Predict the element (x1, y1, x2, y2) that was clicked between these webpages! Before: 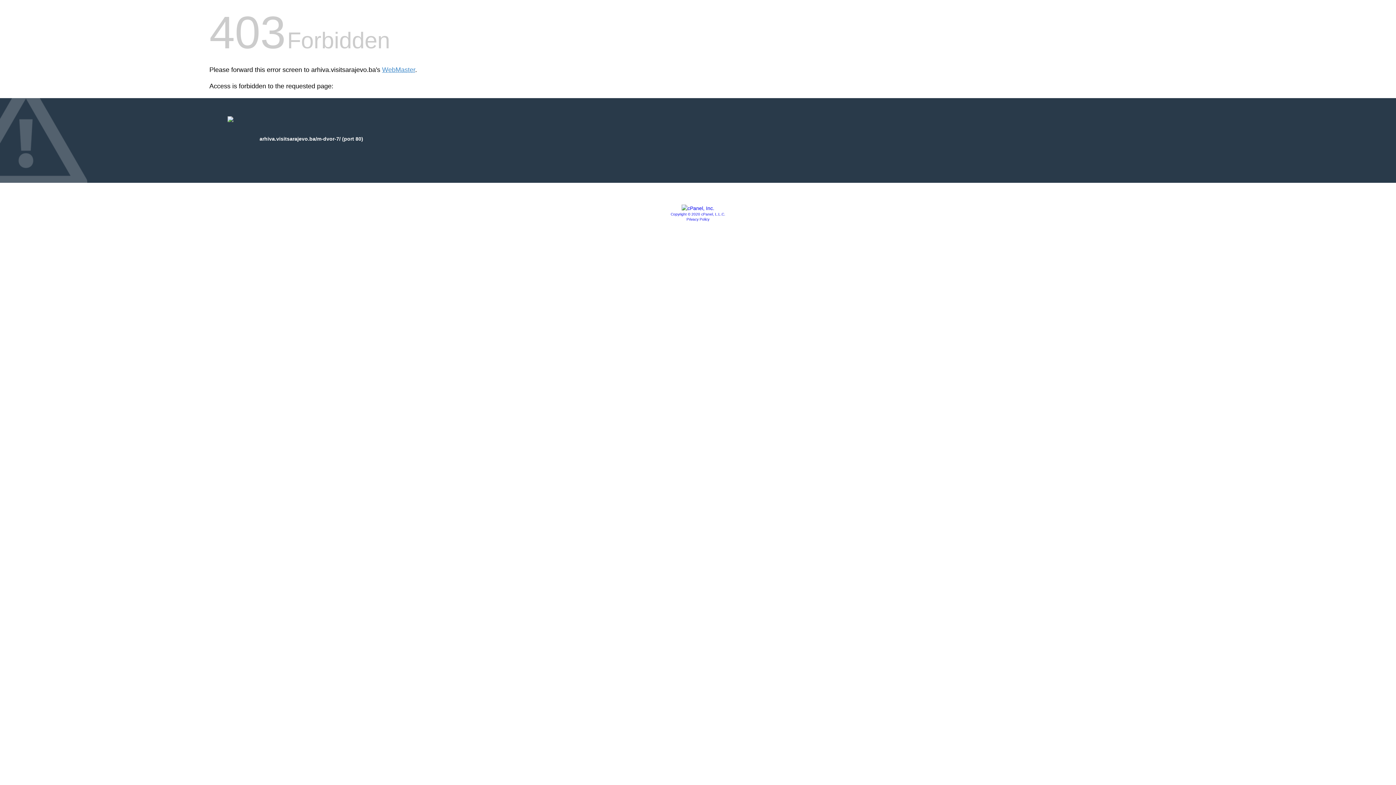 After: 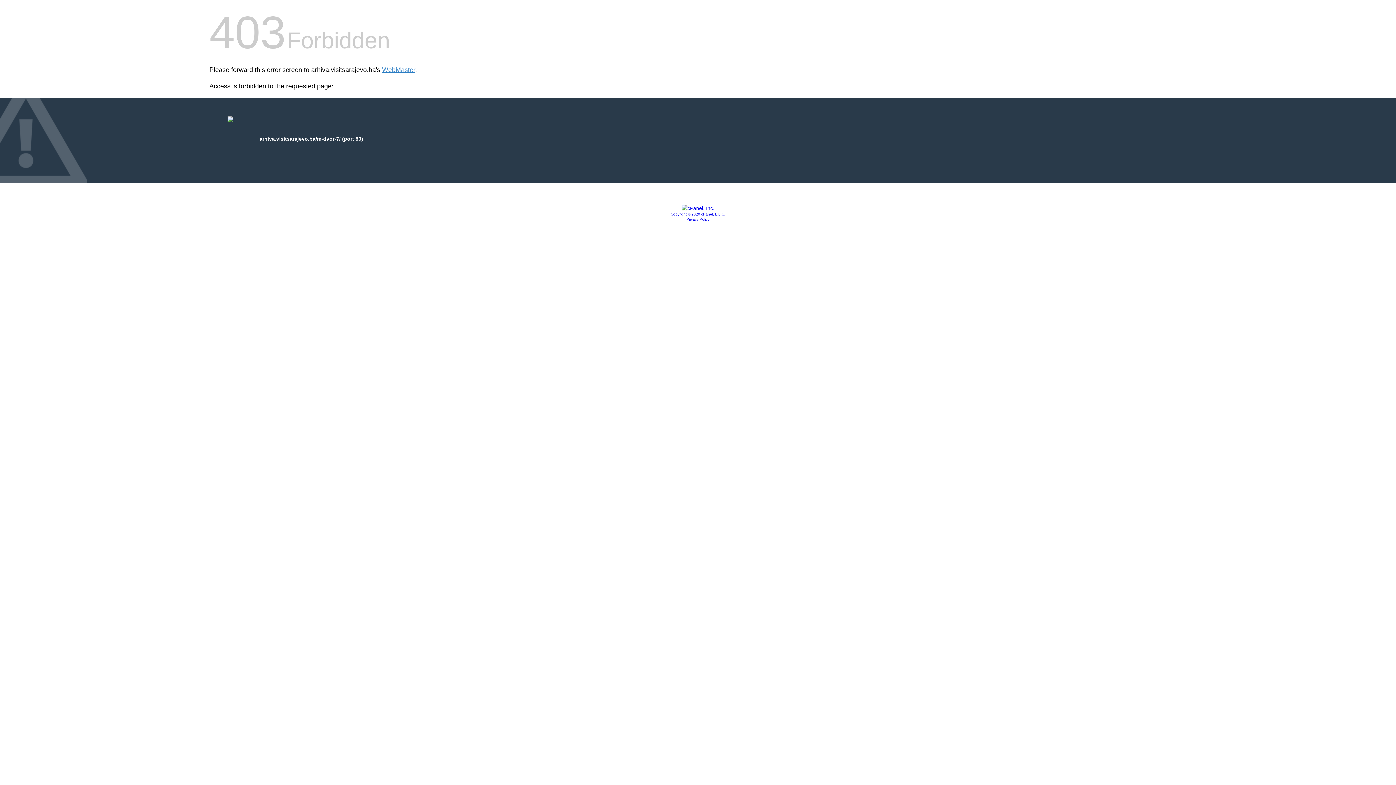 Action: bbox: (686, 217, 709, 221) label: Privacy Policy